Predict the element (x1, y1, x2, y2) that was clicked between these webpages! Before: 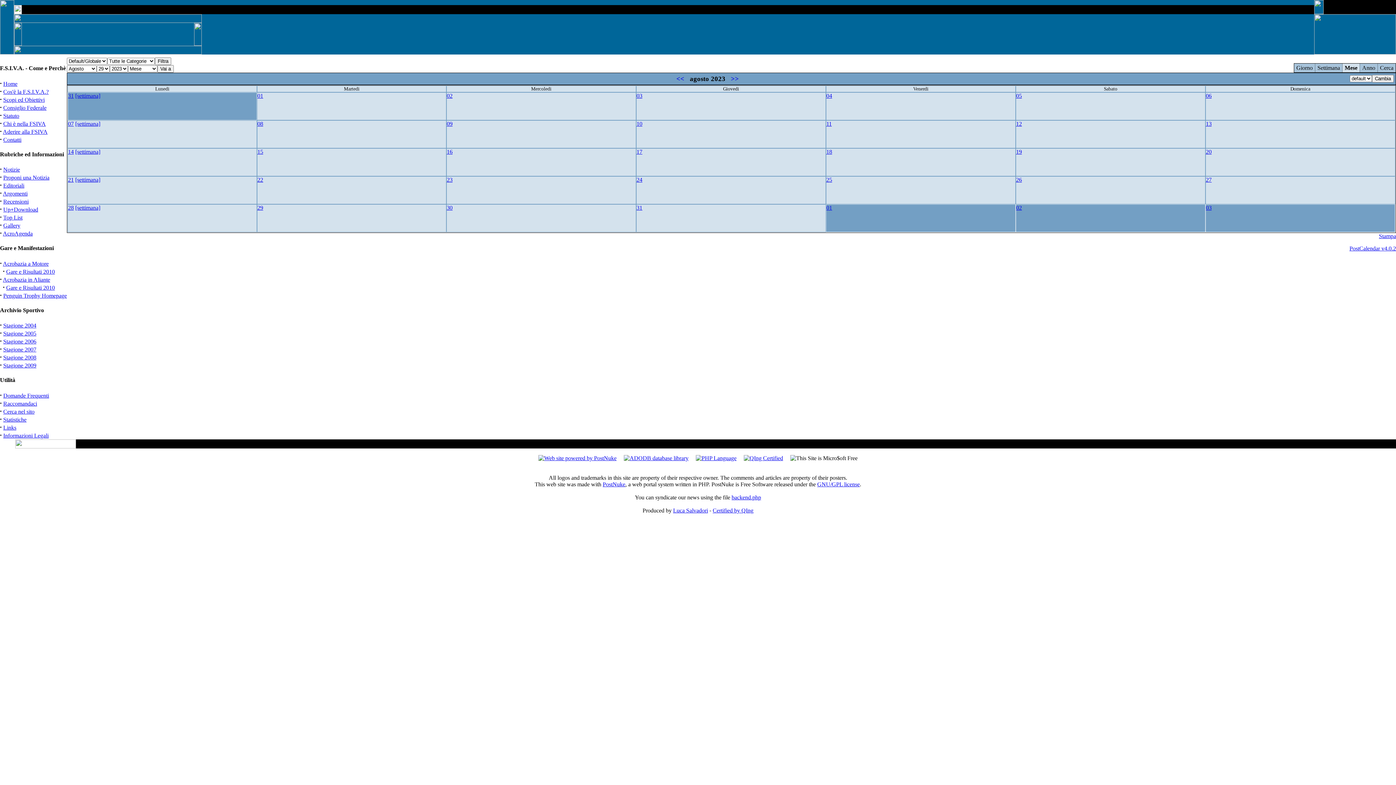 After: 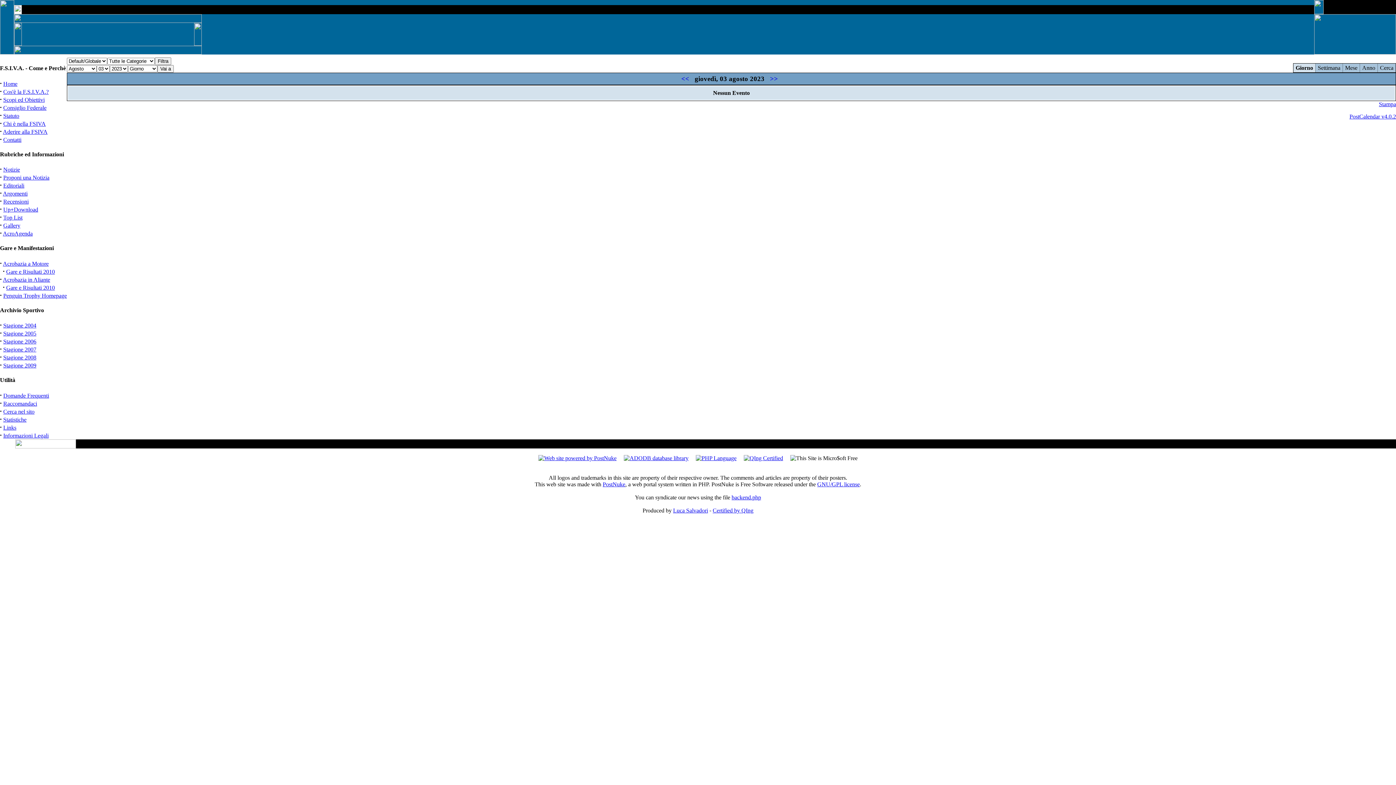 Action: label: 03 bbox: (636, 92, 642, 98)